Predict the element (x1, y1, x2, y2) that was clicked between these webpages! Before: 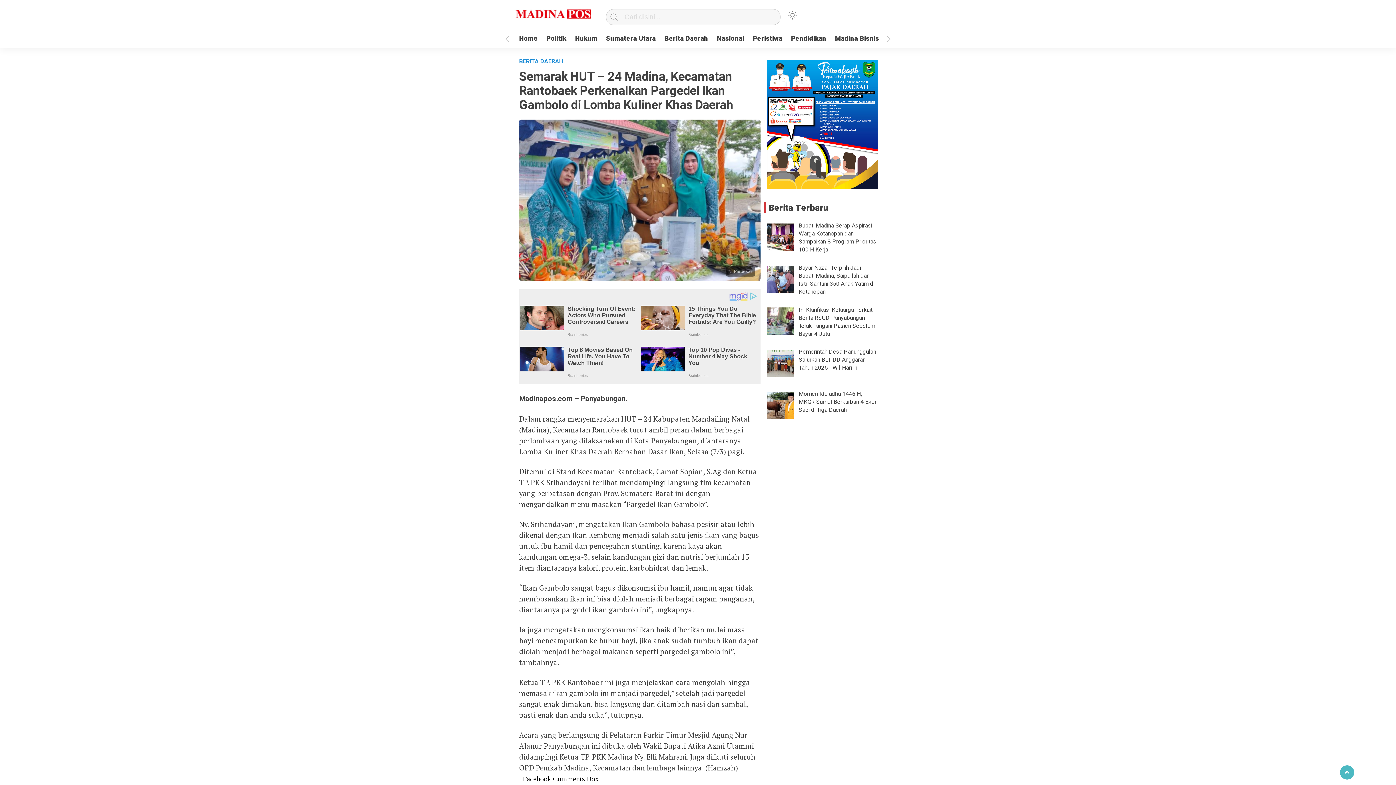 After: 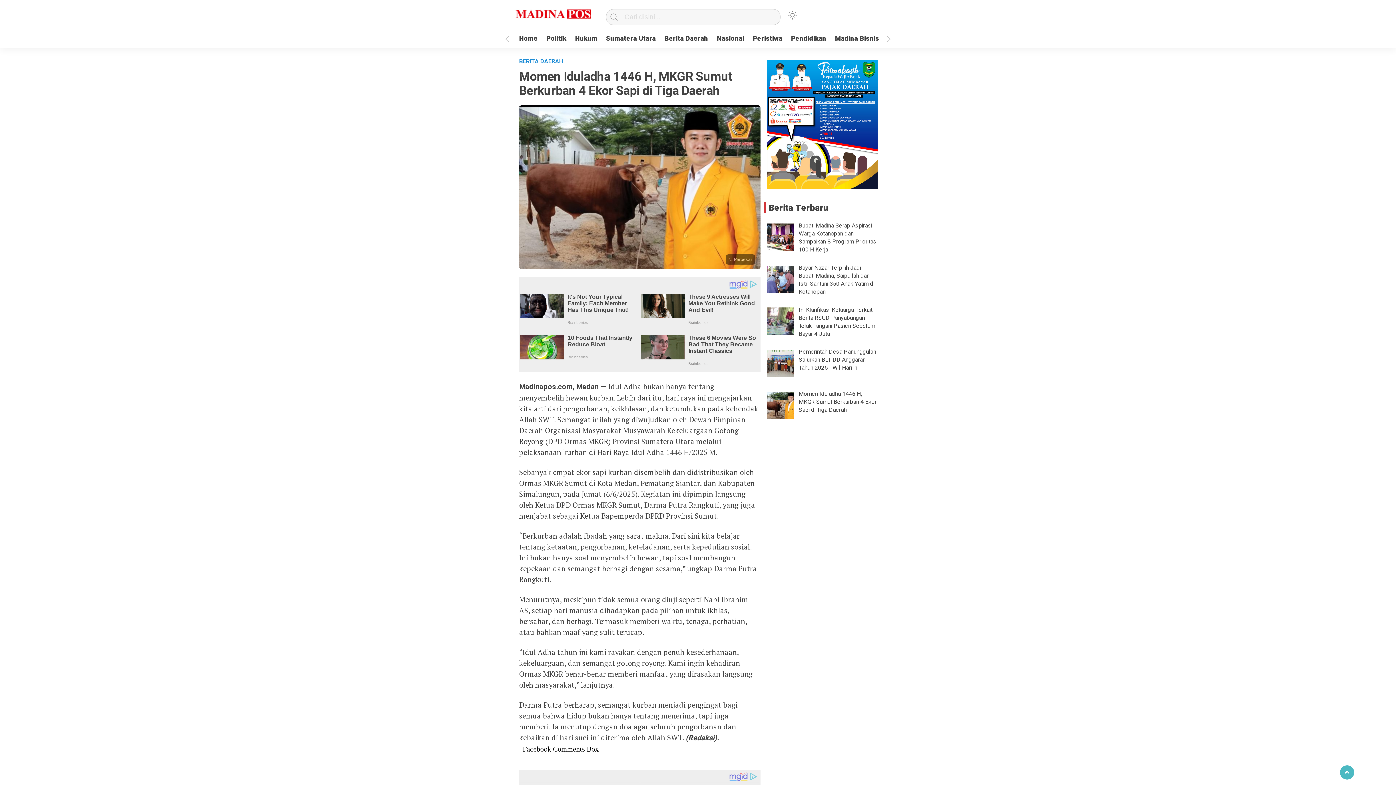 Action: bbox: (798, 389, 876, 414) label: Momen Iduladha 1446 H, MKGR Sumut Berkurban 4 Ekor Sapi di Tiga Daerah